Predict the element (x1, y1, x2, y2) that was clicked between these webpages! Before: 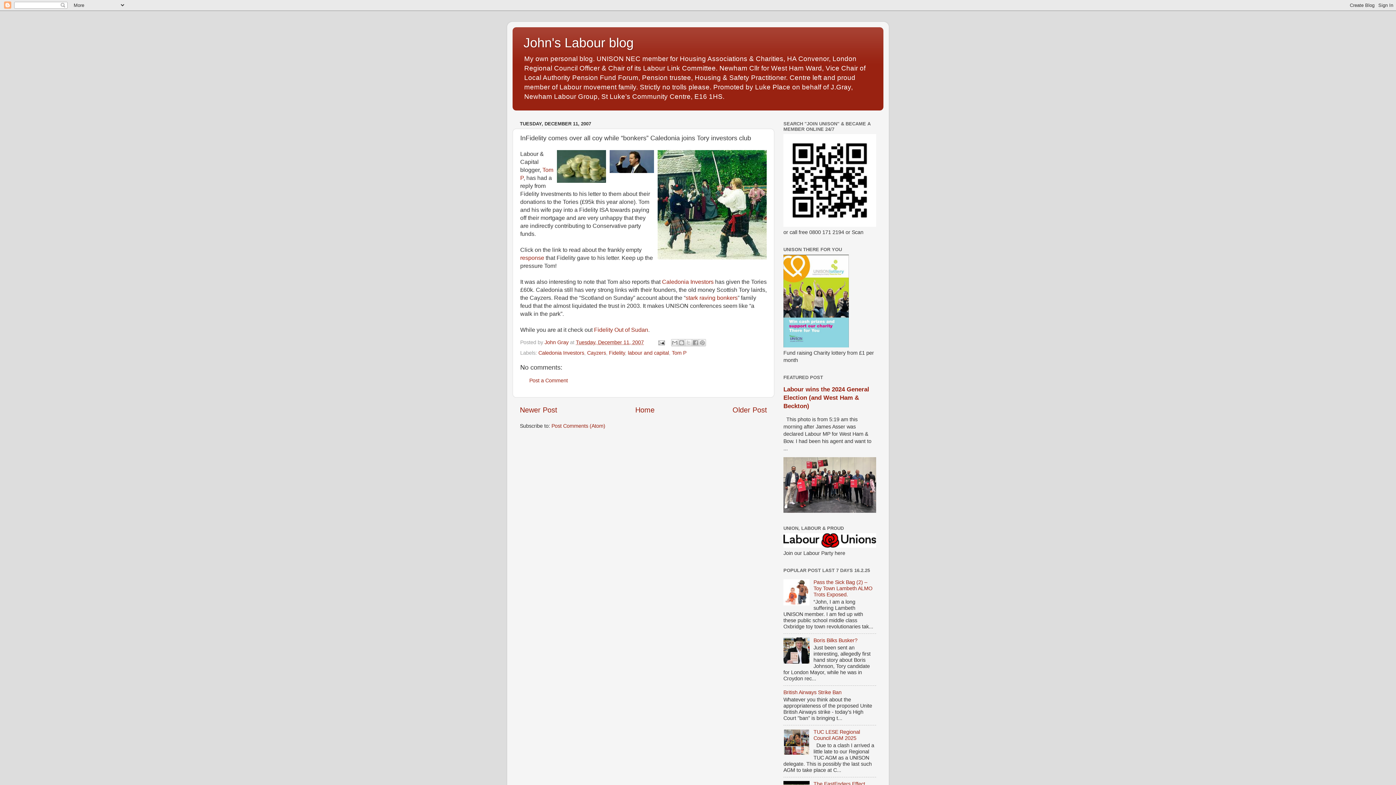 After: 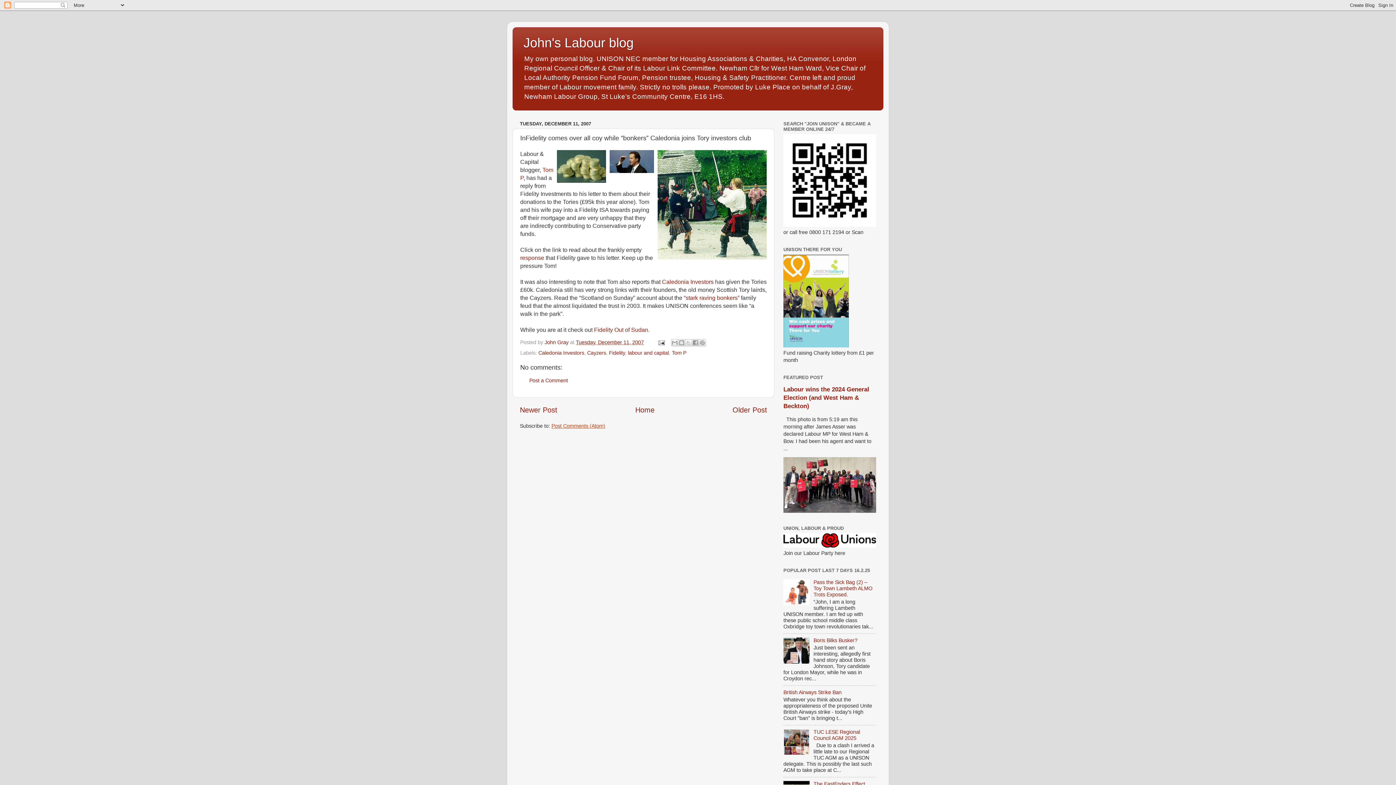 Action: label: Post Comments (Atom) bbox: (551, 423, 605, 429)